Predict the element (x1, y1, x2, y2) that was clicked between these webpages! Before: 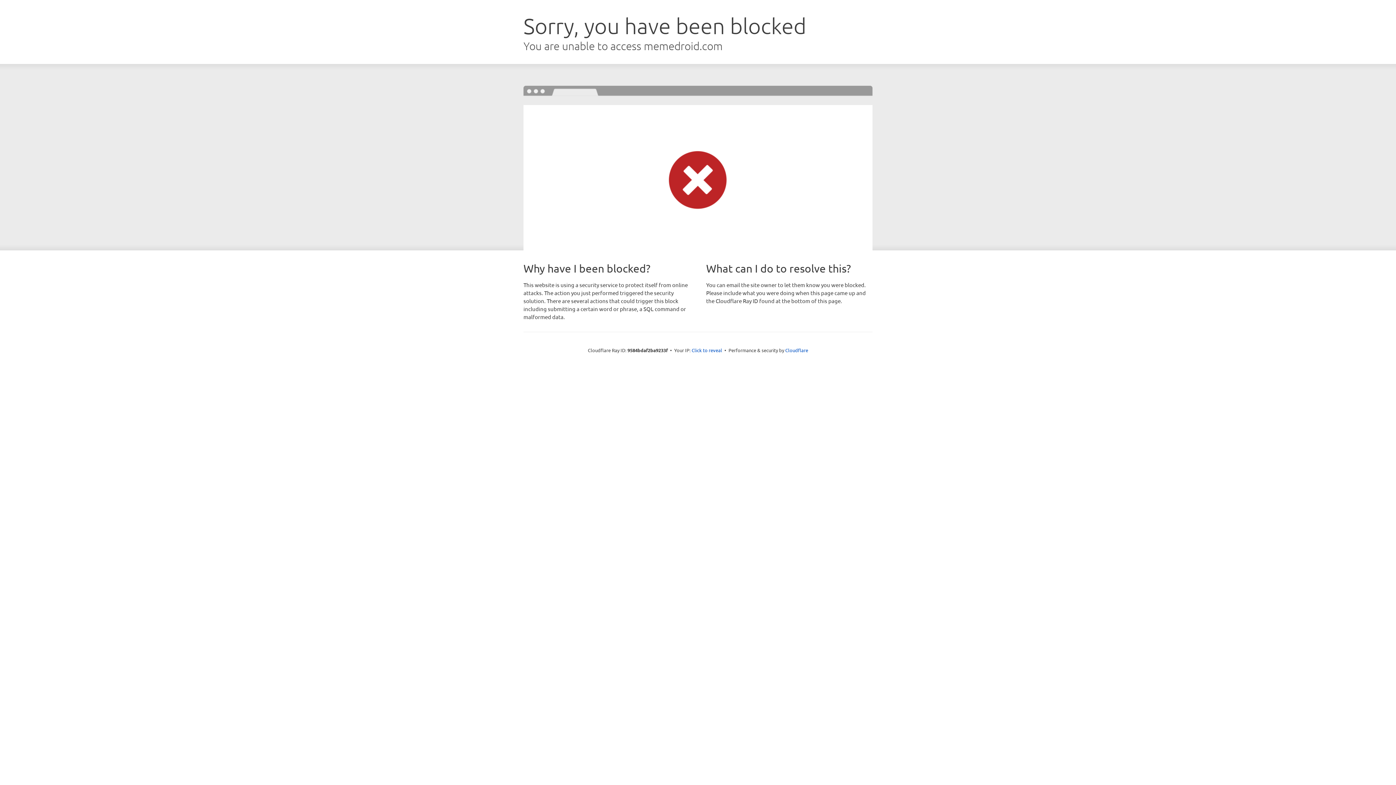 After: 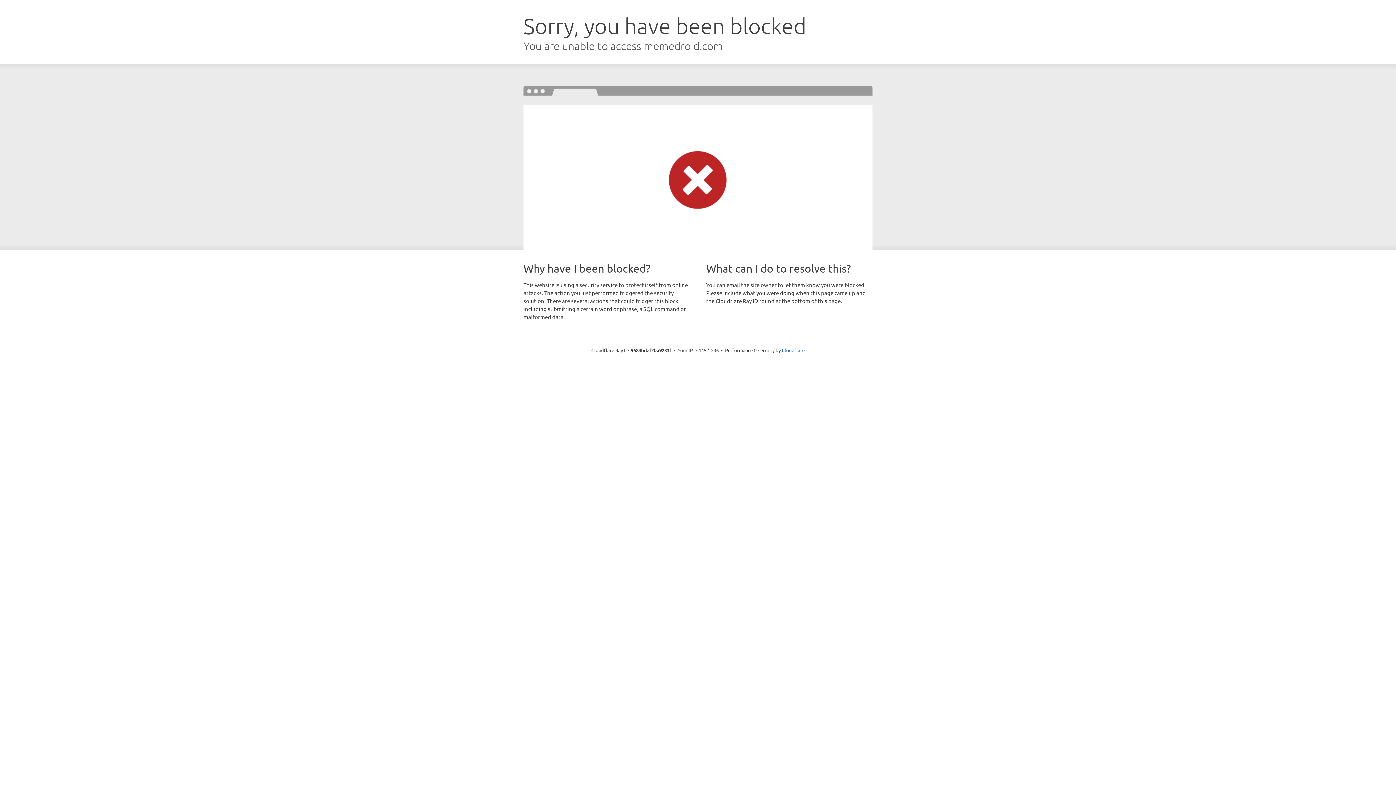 Action: bbox: (691, 346, 722, 353) label: Click to reveal